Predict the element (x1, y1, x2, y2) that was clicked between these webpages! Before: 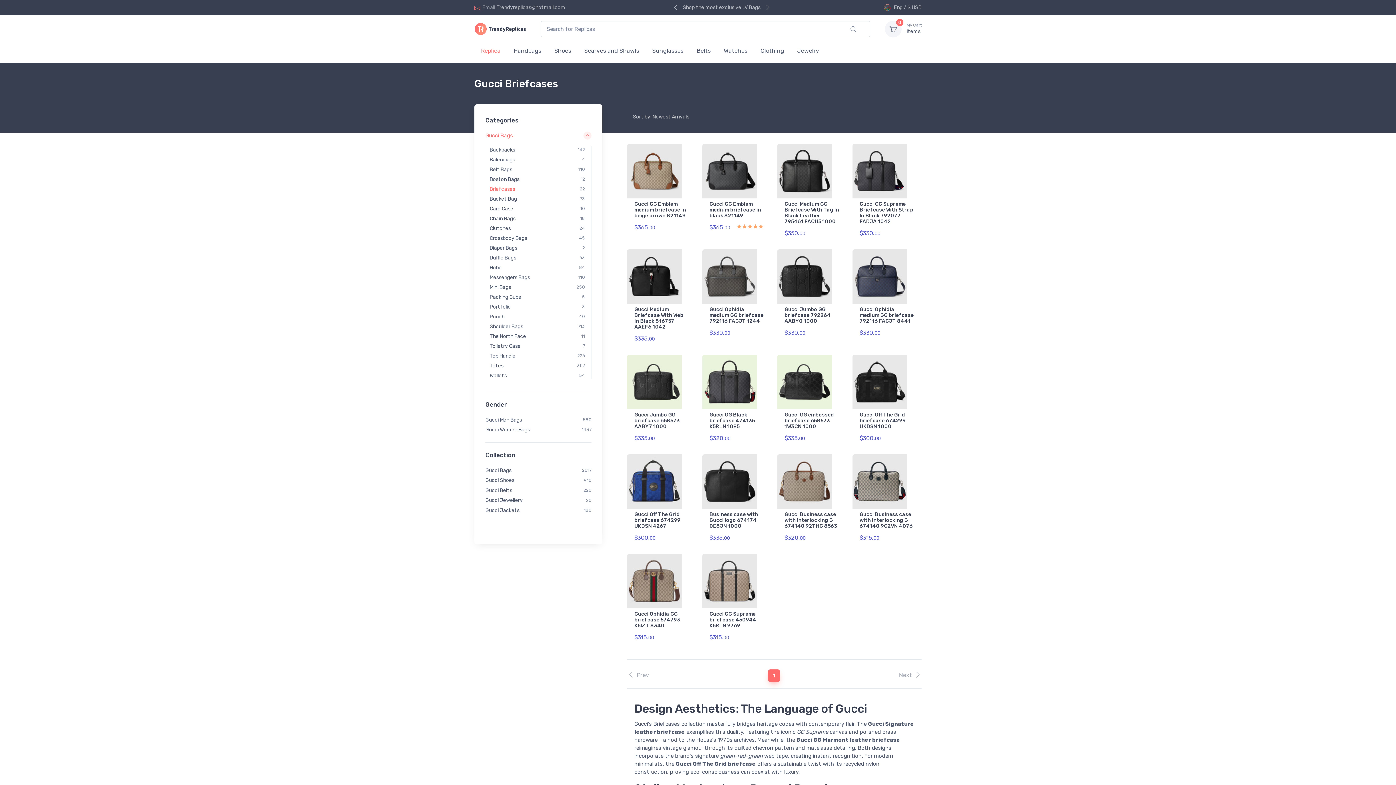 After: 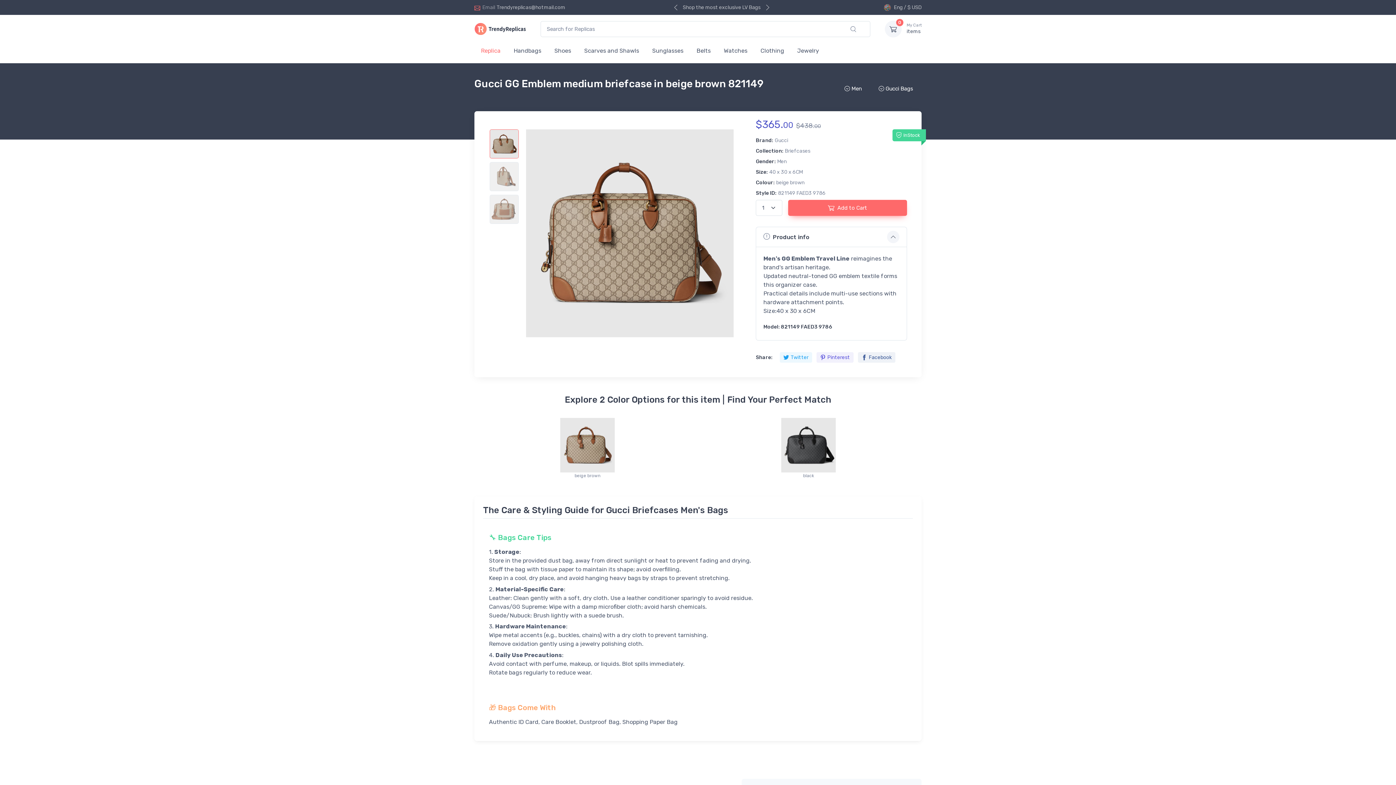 Action: bbox: (627, 144, 696, 198)